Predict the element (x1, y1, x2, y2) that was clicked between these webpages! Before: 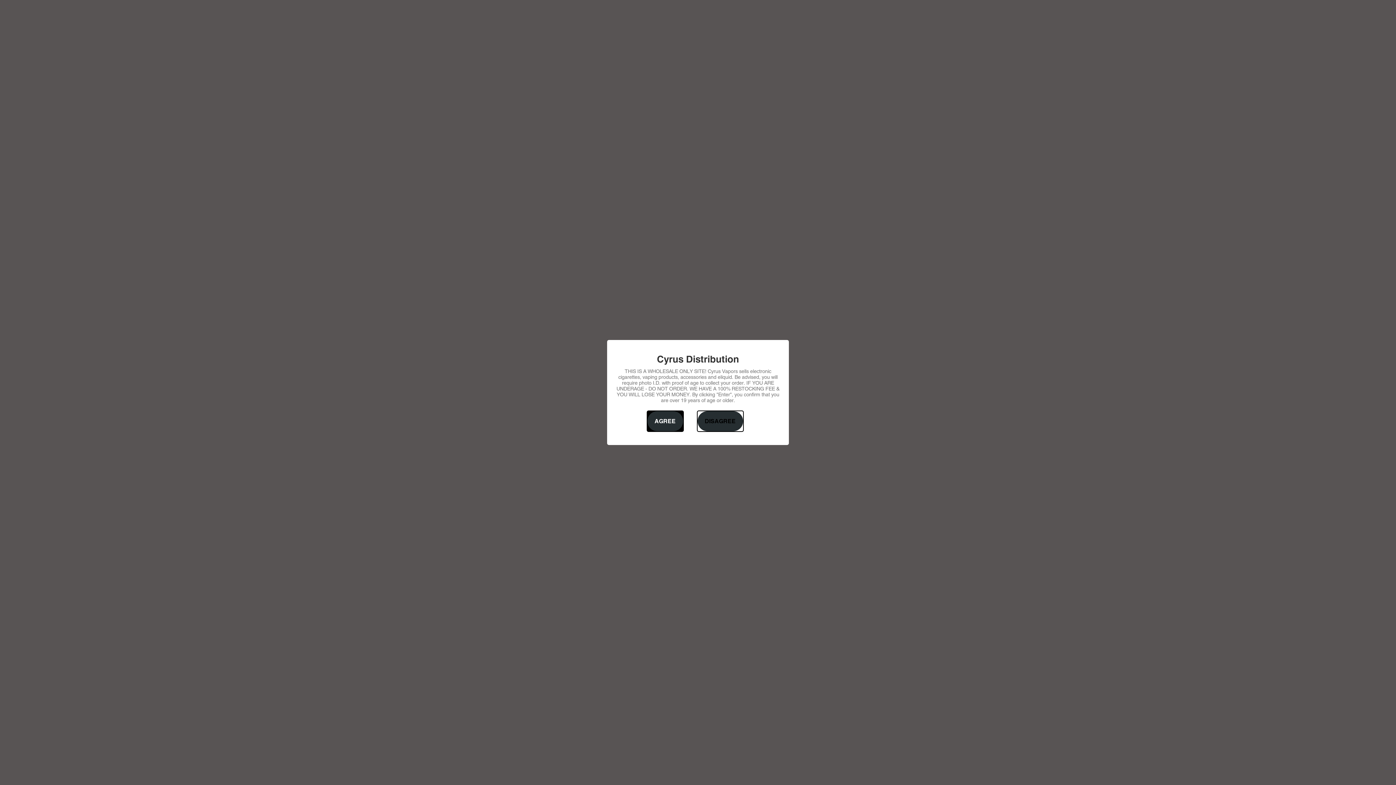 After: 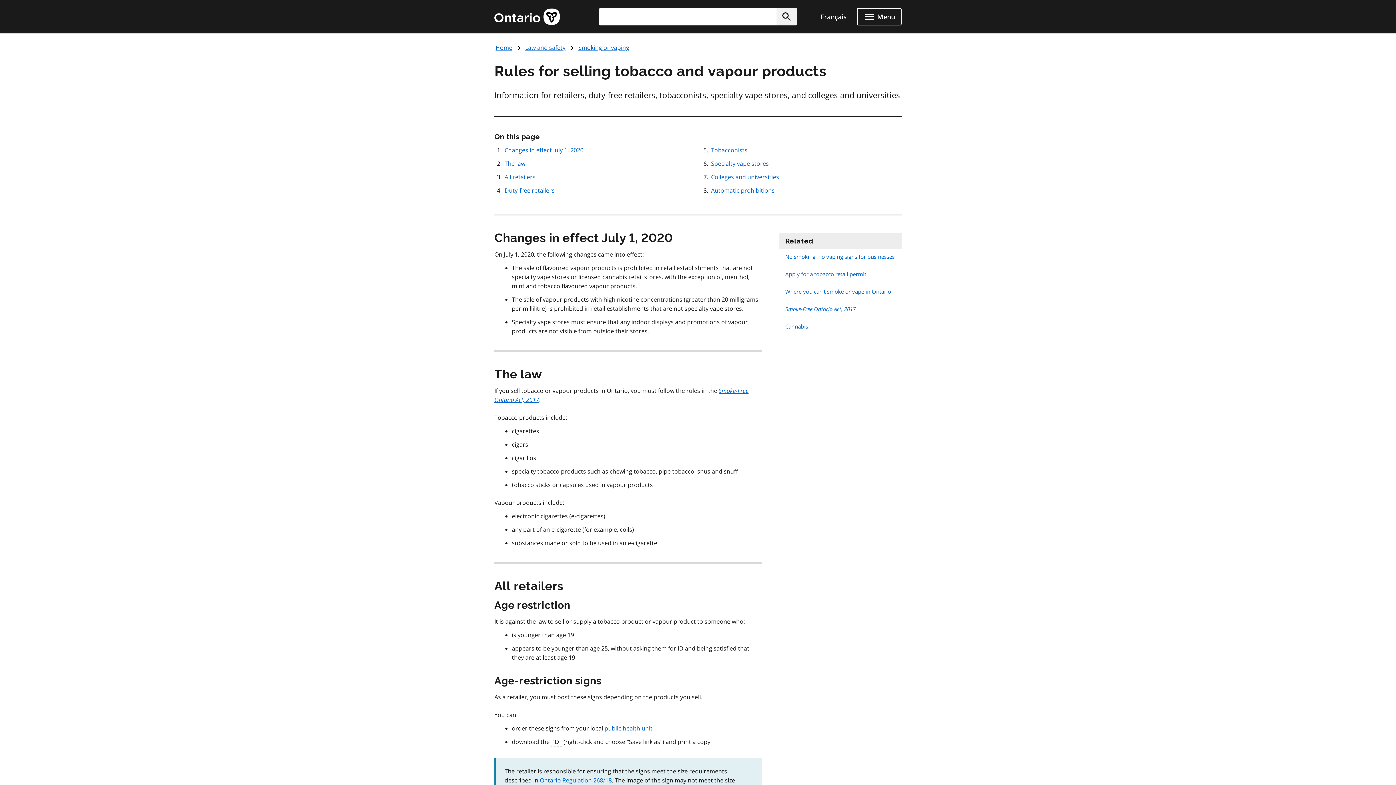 Action: label: DISAGREE bbox: (696, 410, 743, 432)